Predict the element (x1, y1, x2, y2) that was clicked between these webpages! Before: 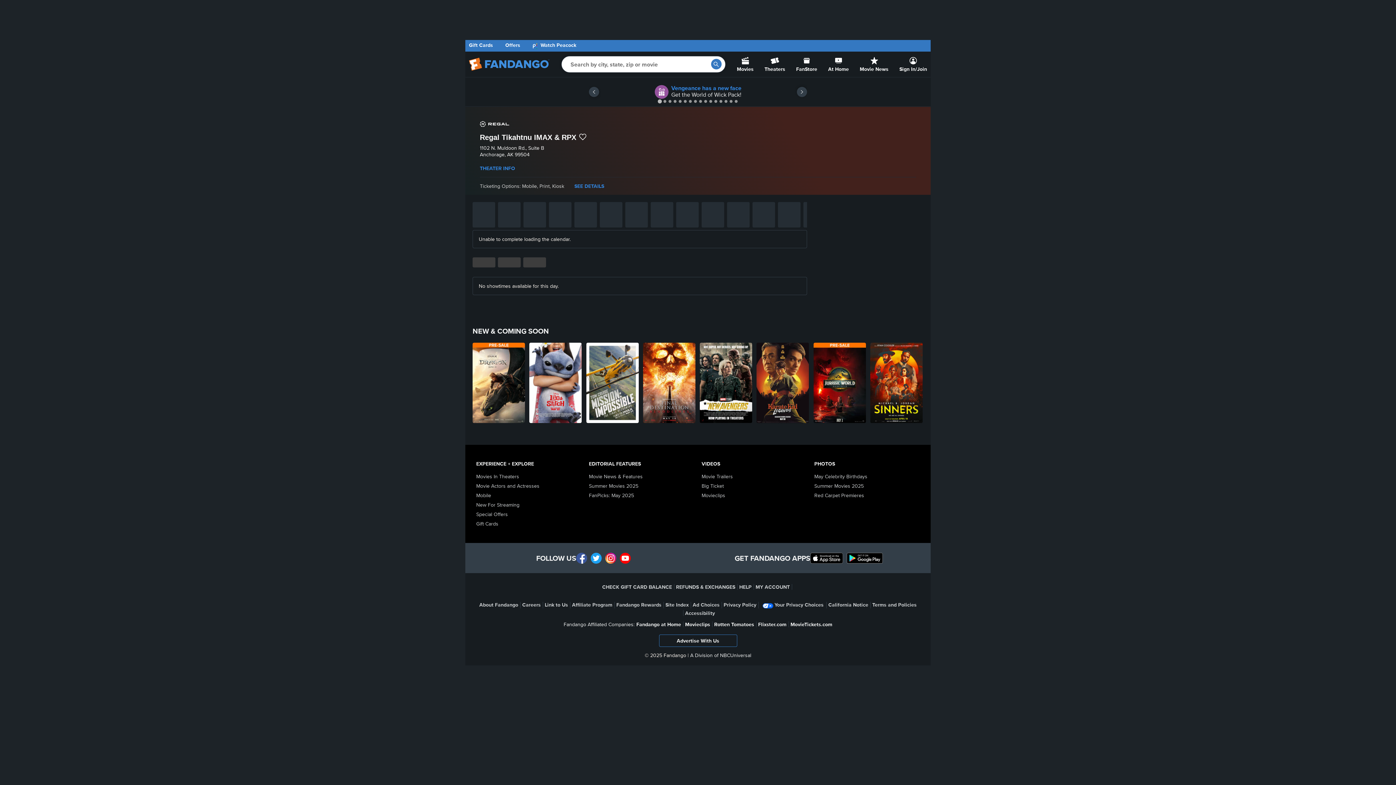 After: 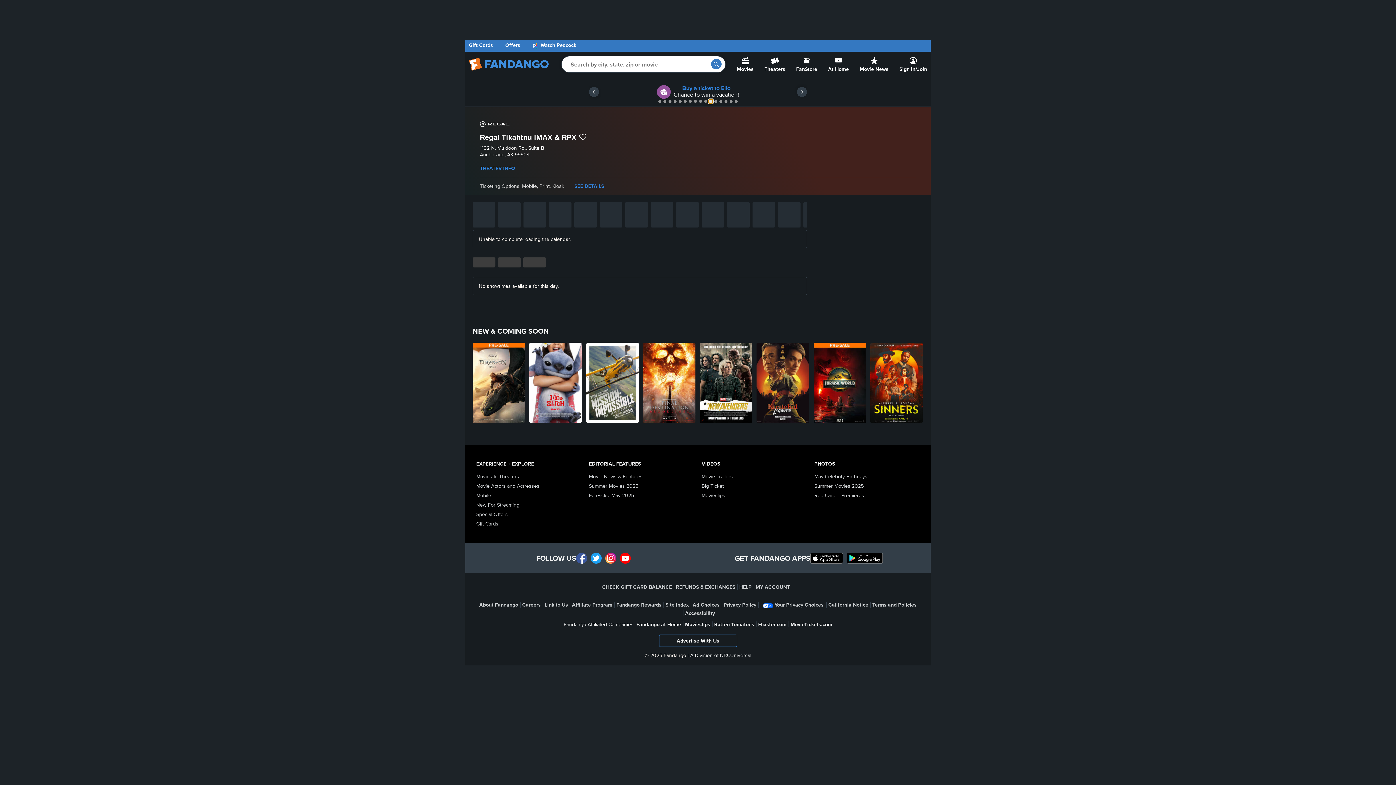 Action: label: Go to slide 11 bbox: (709, 100, 712, 102)